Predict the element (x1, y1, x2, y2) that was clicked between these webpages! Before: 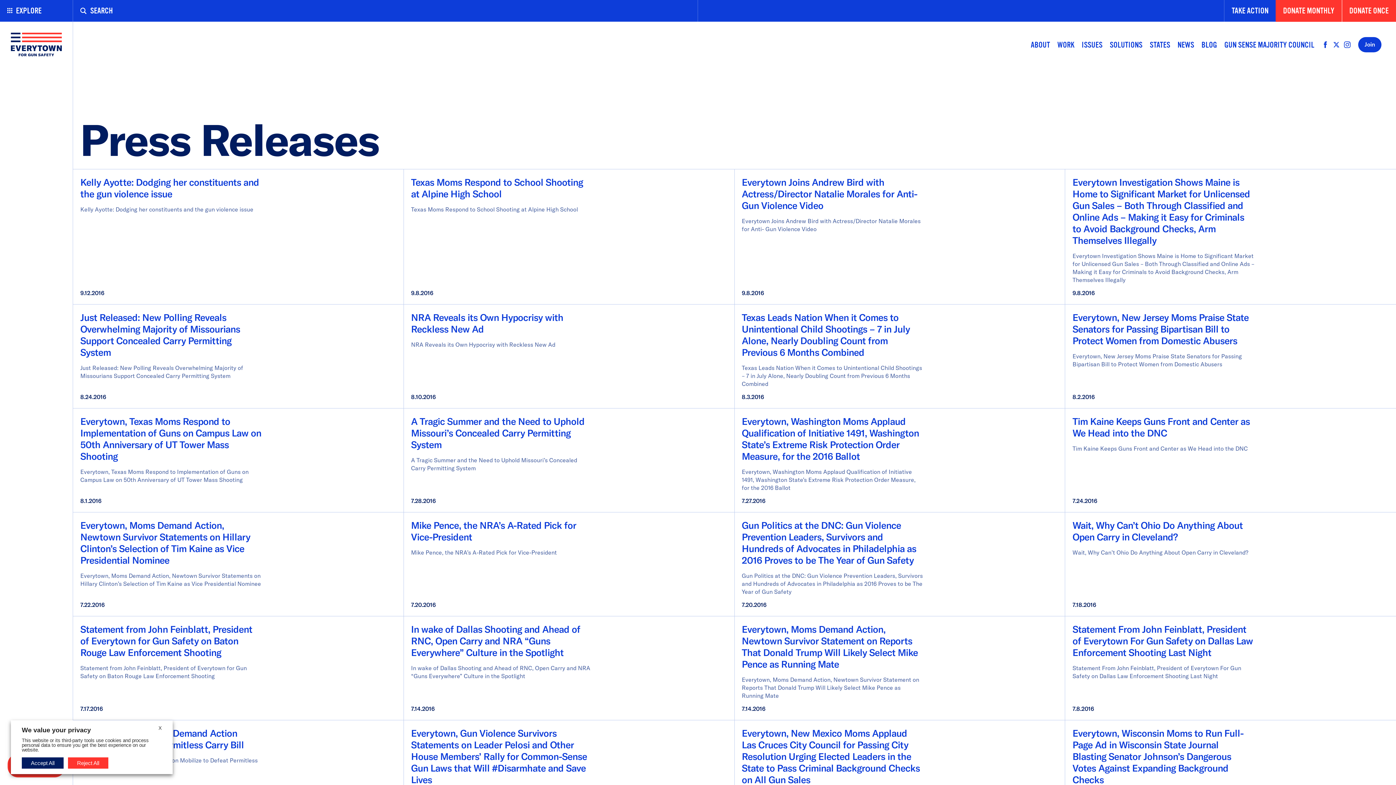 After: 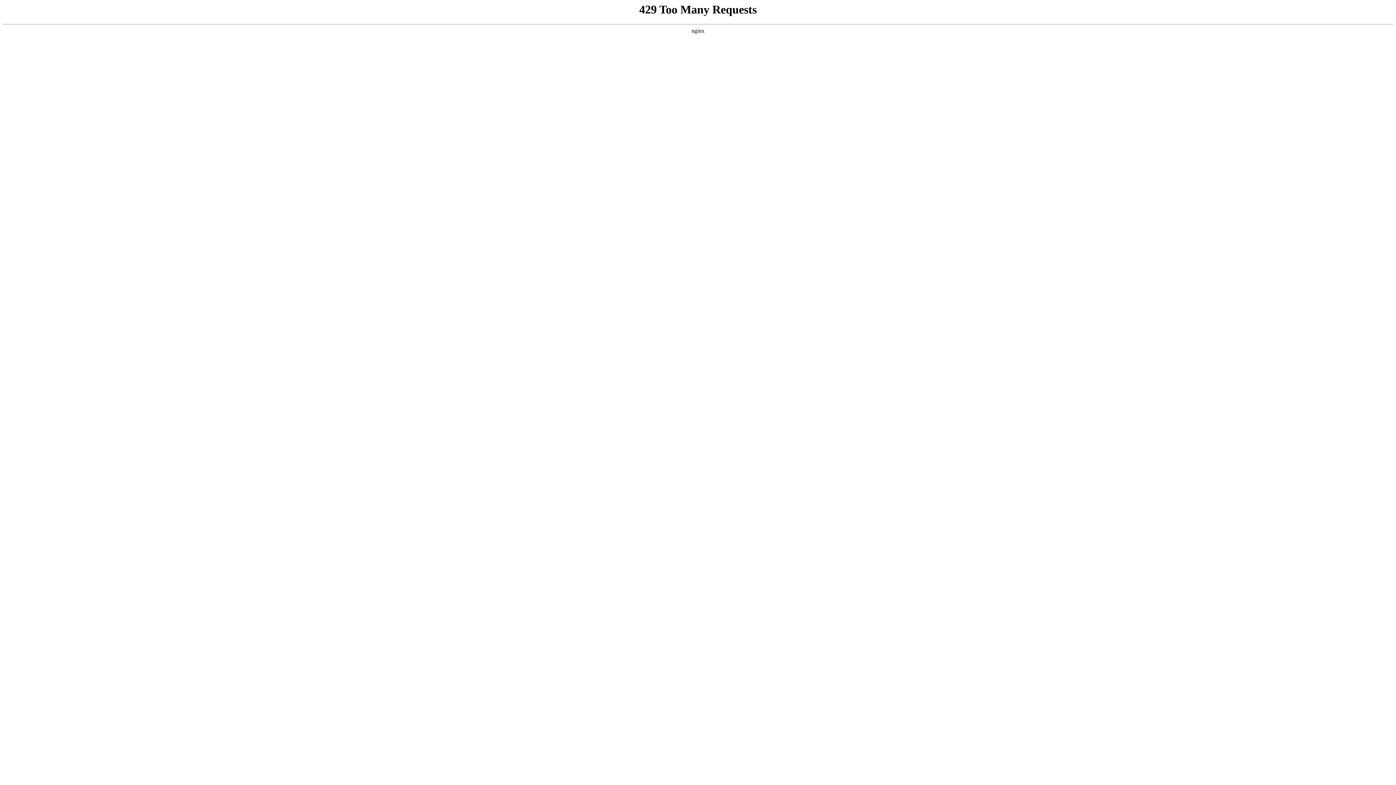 Action: label: Everytown, Moms Demand Action, Newtown Survivor Statements on Hillary Clinton’s Selection of Tim Kaine as Vice Presidential Nominee

Everytown, Moms Demand Action, Newtown Survivor Statements on Hillary Clinton’s Selection of Tim Kaine as Vice Presidential Nominee

7.22.2016 bbox: (73, 512, 403, 616)